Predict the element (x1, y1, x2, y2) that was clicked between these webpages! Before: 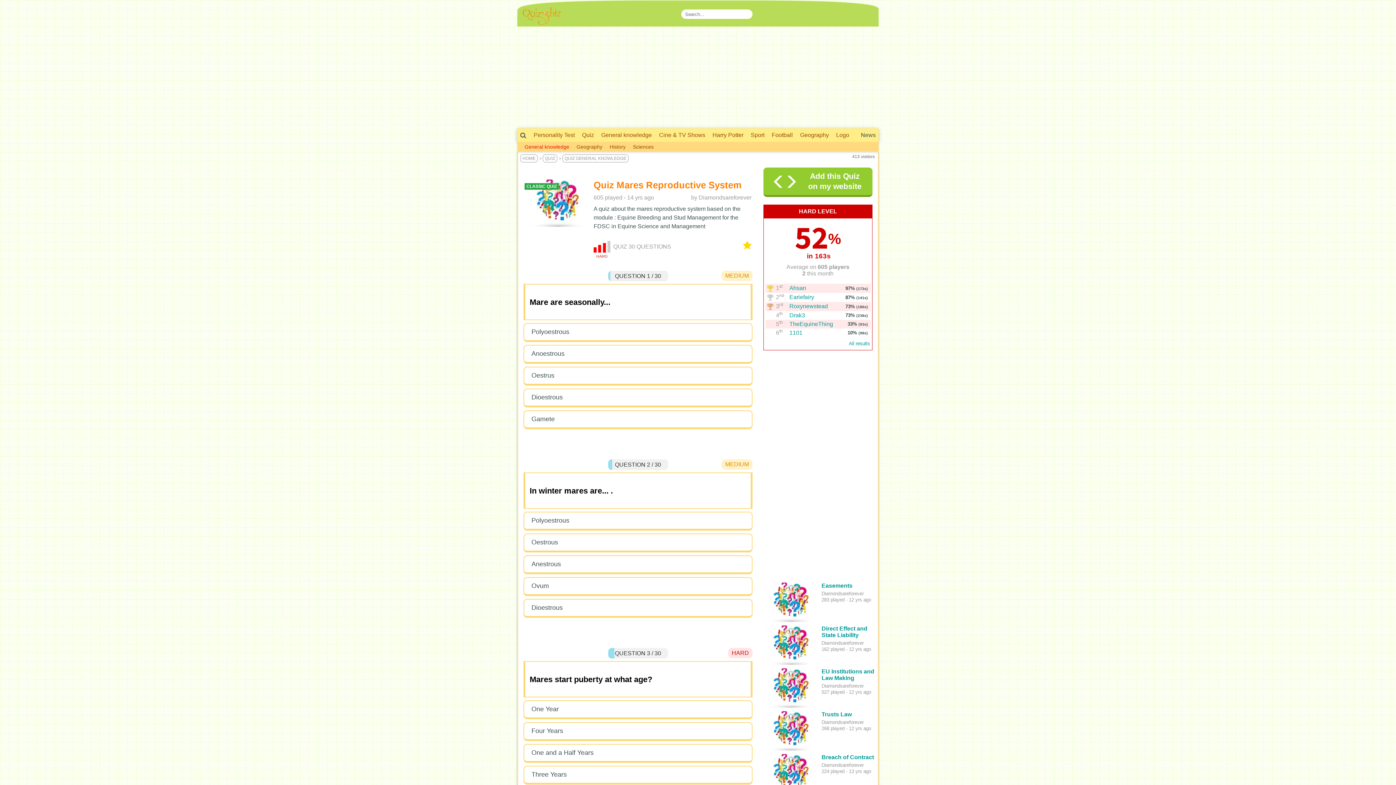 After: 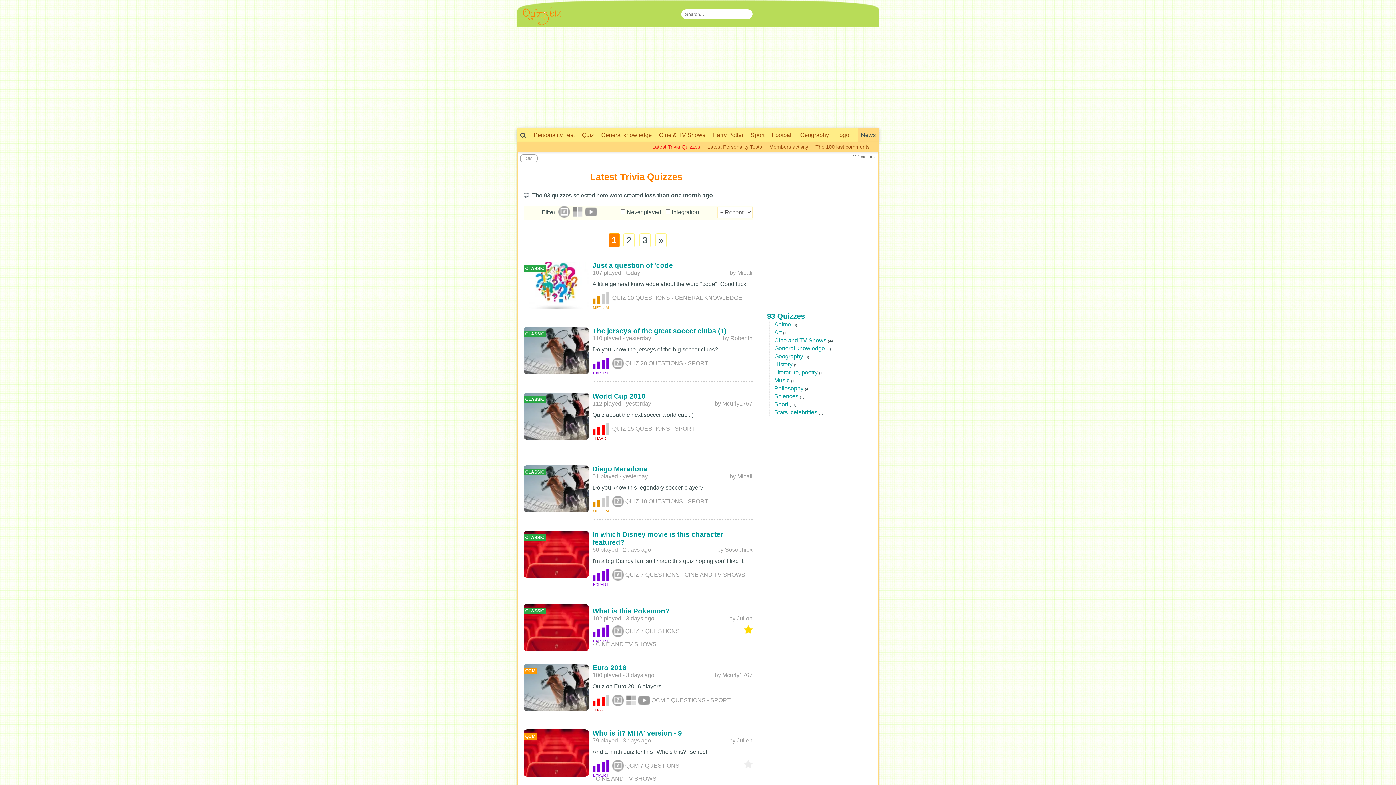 Action: bbox: (858, 128, 878, 142) label: News